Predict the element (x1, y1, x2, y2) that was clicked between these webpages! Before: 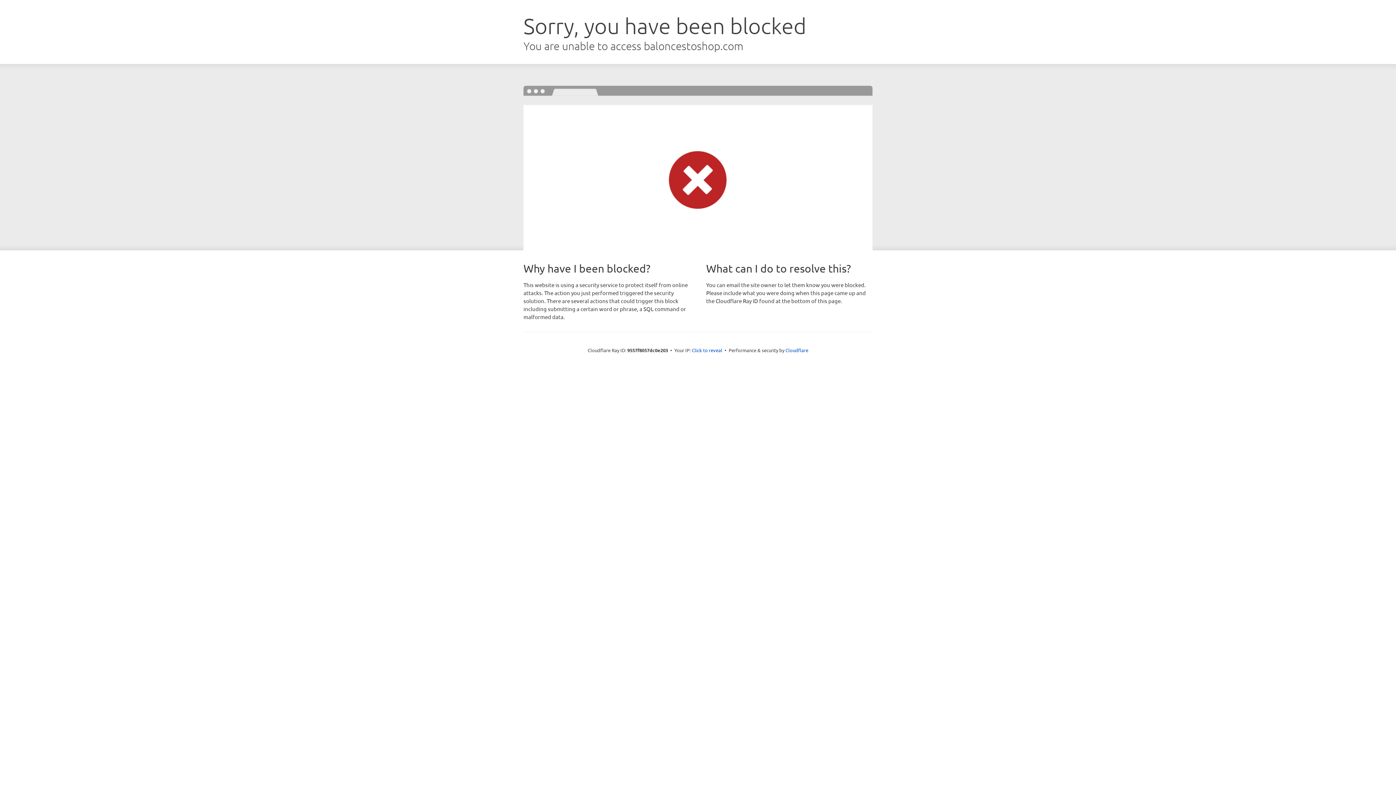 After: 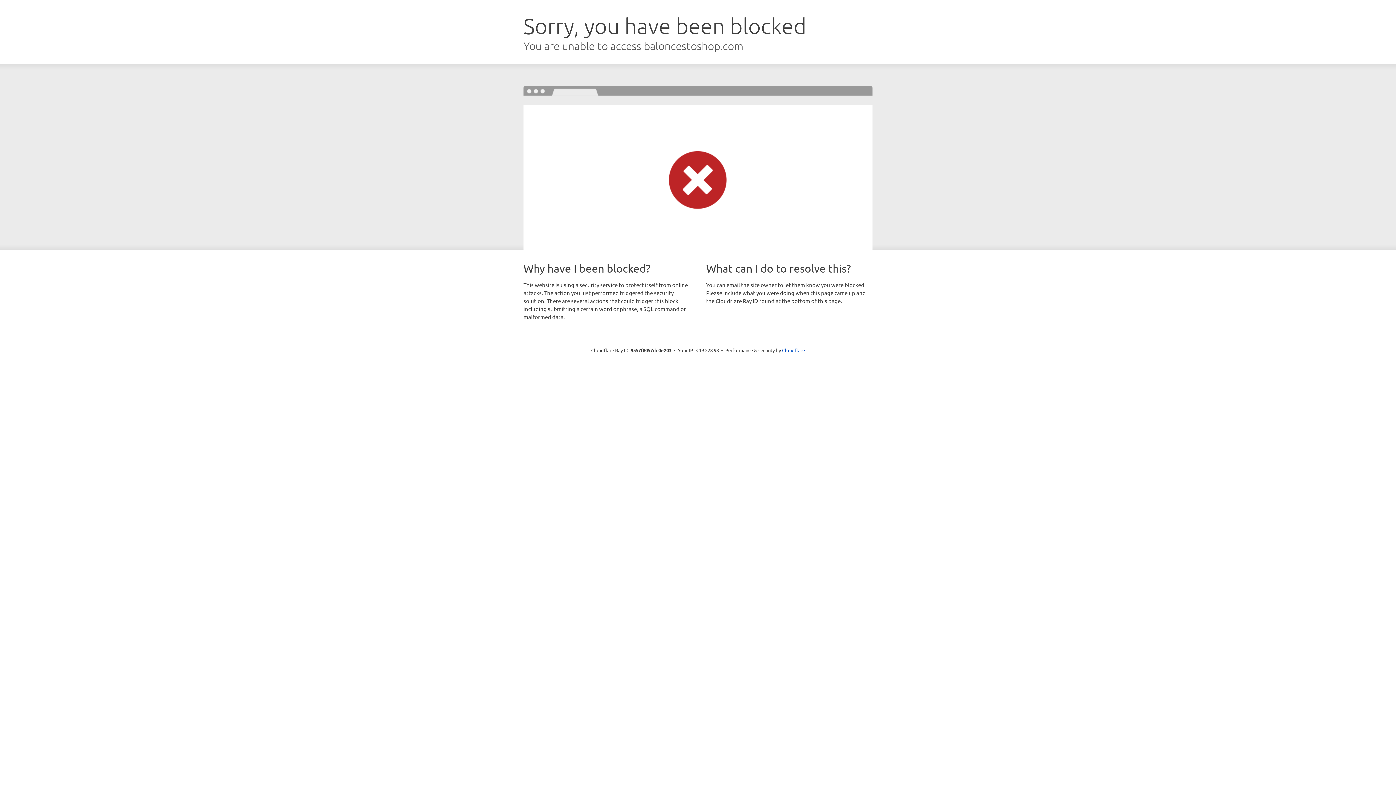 Action: bbox: (692, 346, 722, 353) label: Click to reveal